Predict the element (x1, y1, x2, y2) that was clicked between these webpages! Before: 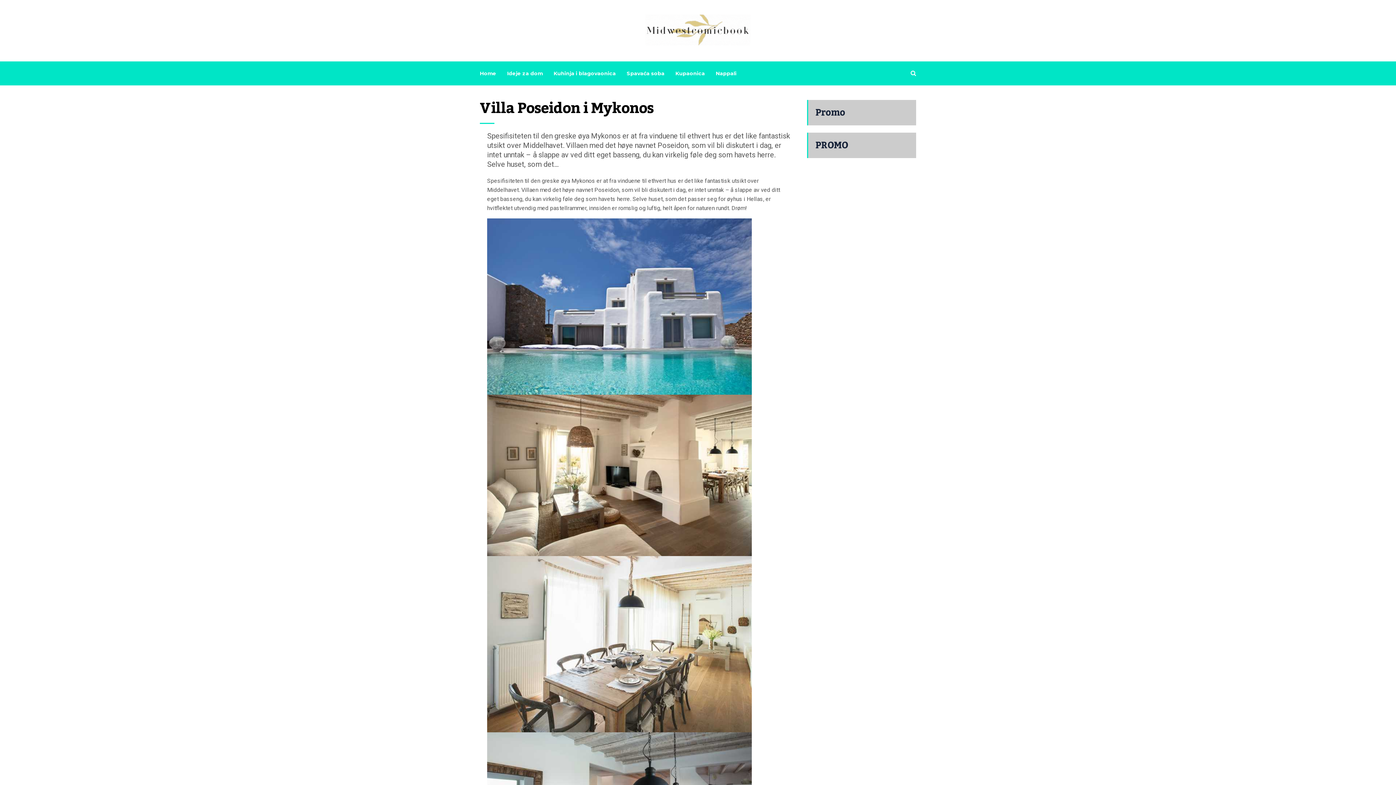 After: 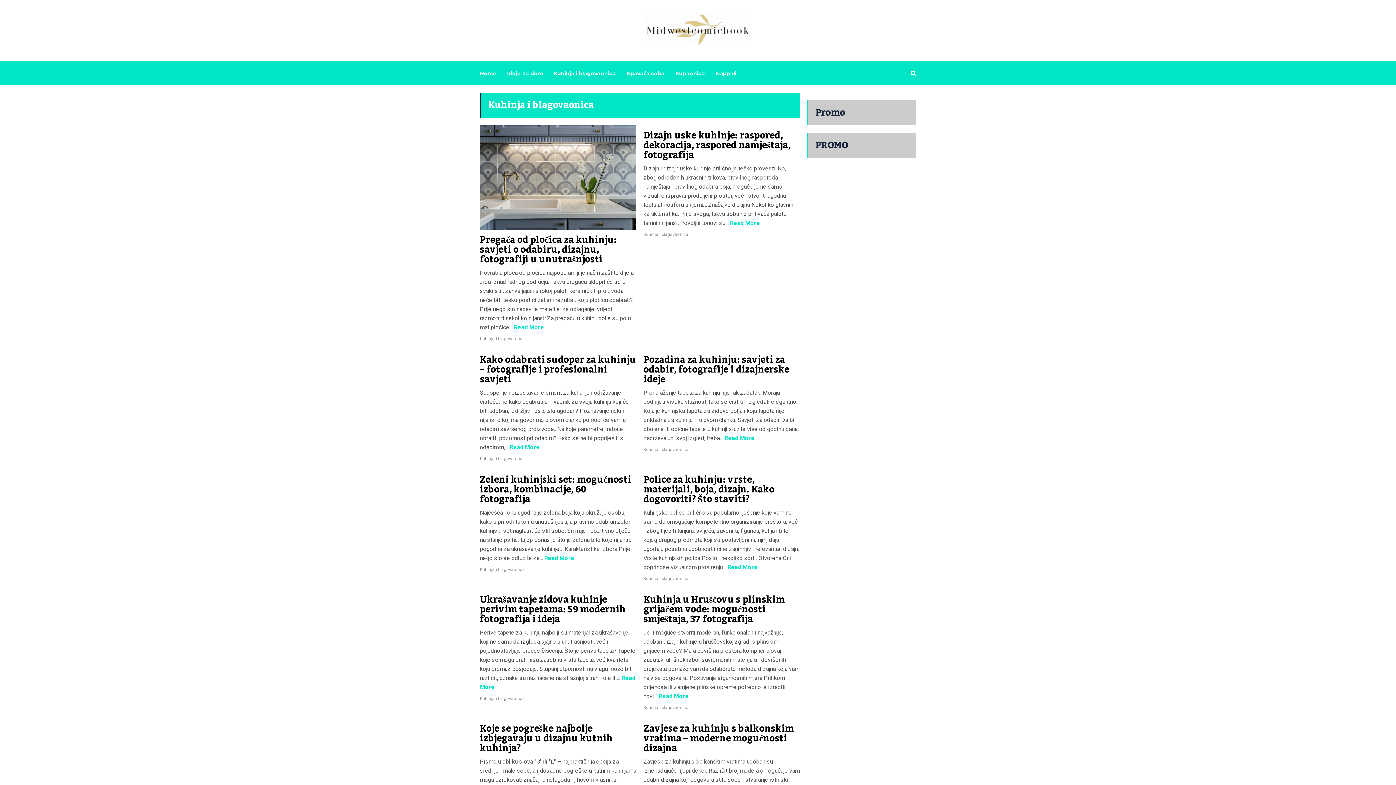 Action: bbox: (553, 33, 616, 112) label: Kuhinja i blagovaonica